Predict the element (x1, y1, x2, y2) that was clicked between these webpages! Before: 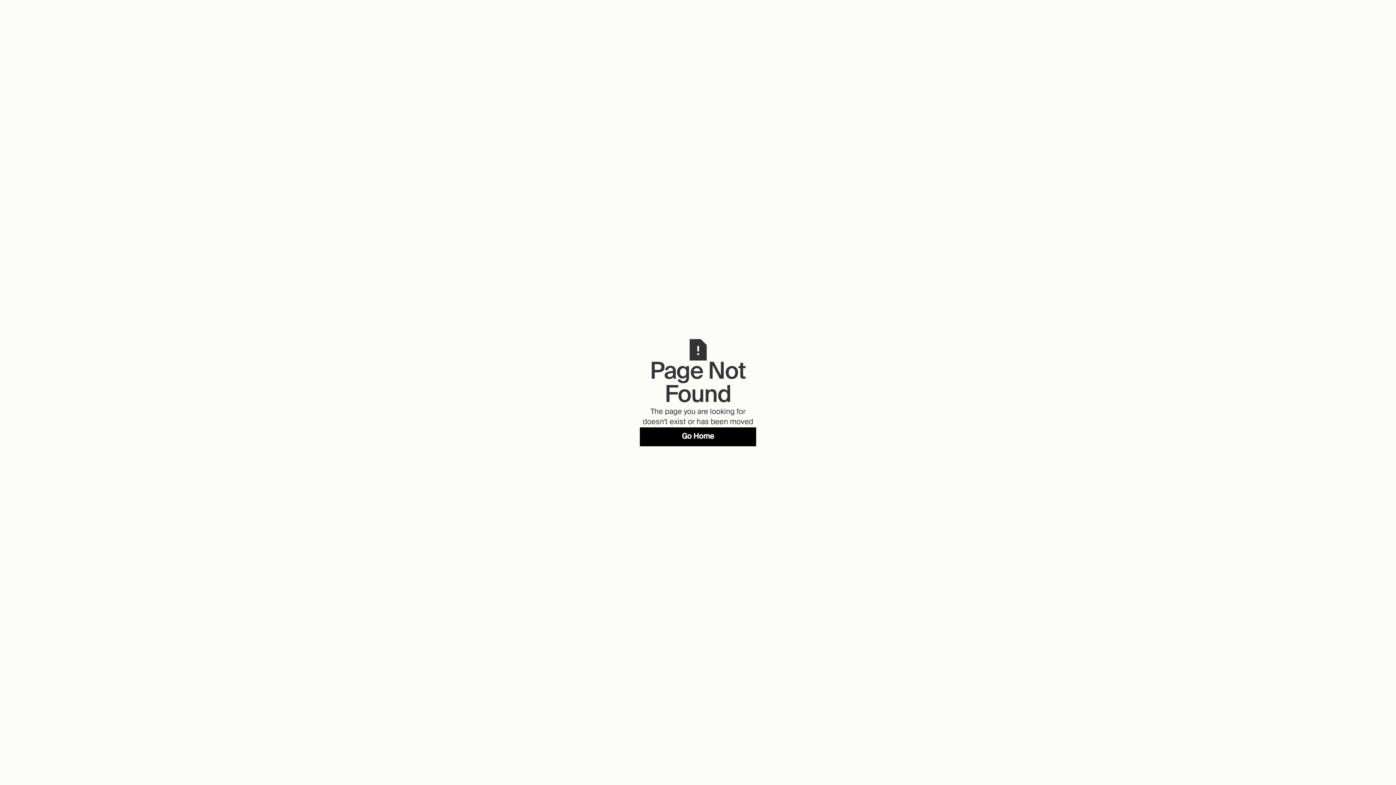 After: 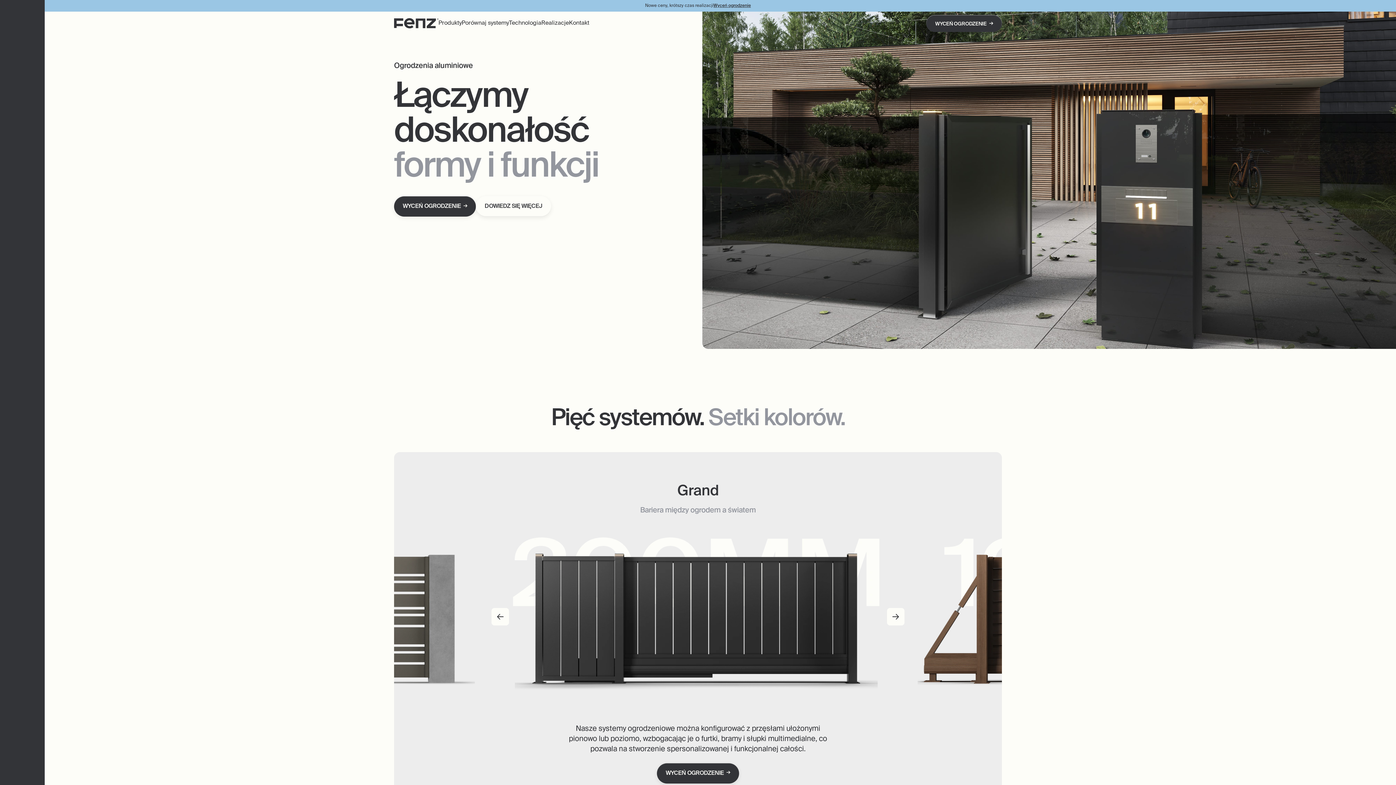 Action: bbox: (640, 427, 756, 446) label: Go Home